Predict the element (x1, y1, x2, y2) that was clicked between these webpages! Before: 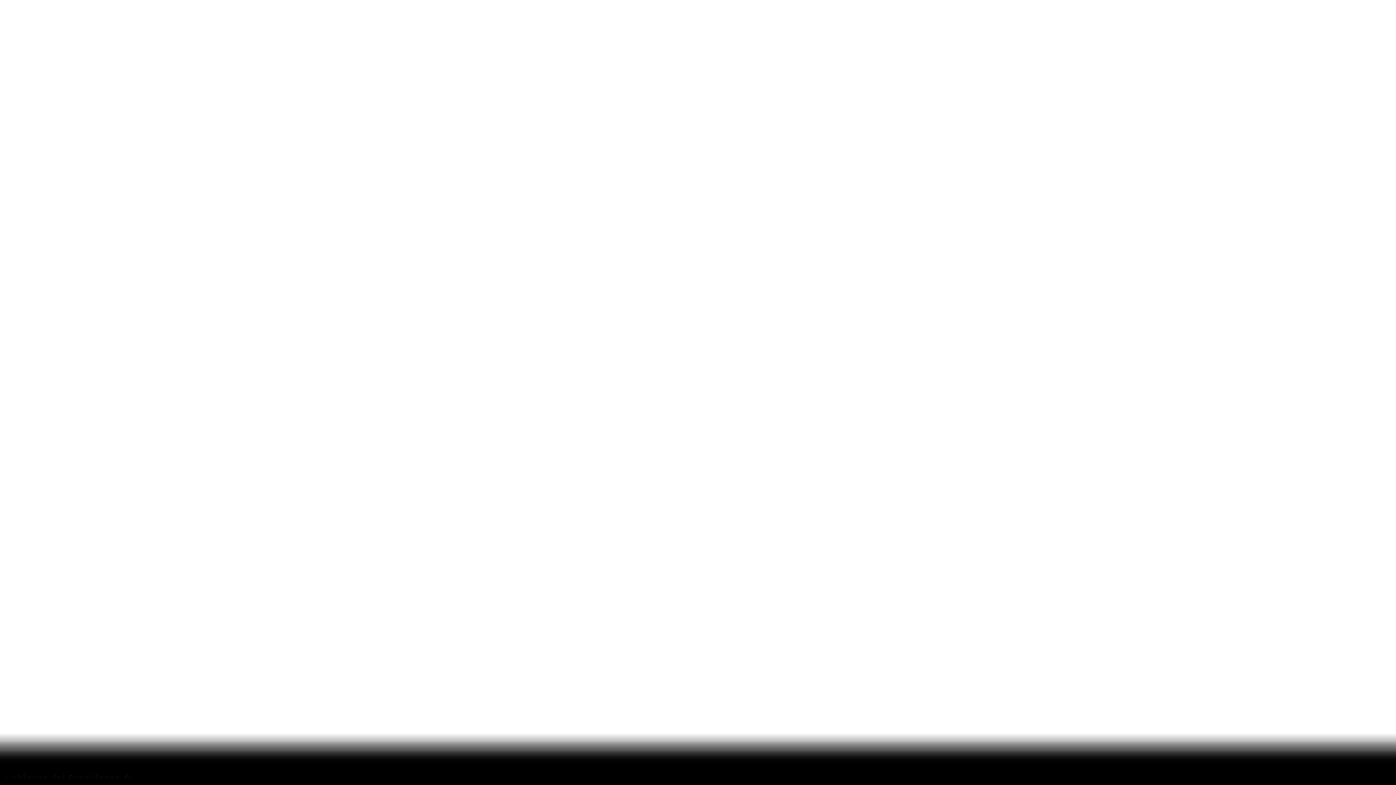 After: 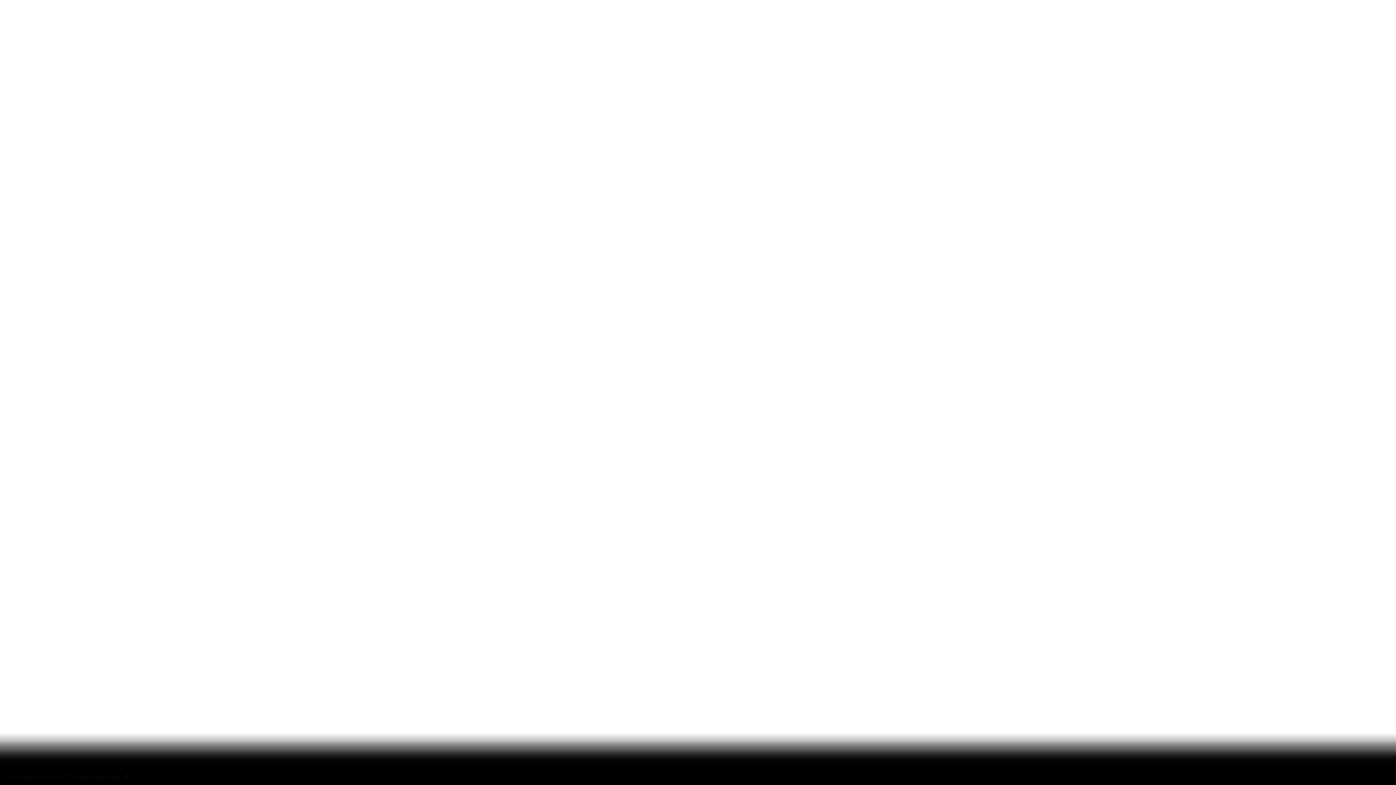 Action: label: Portal de
Transparencia bbox: (2, 516, 1393, 522)